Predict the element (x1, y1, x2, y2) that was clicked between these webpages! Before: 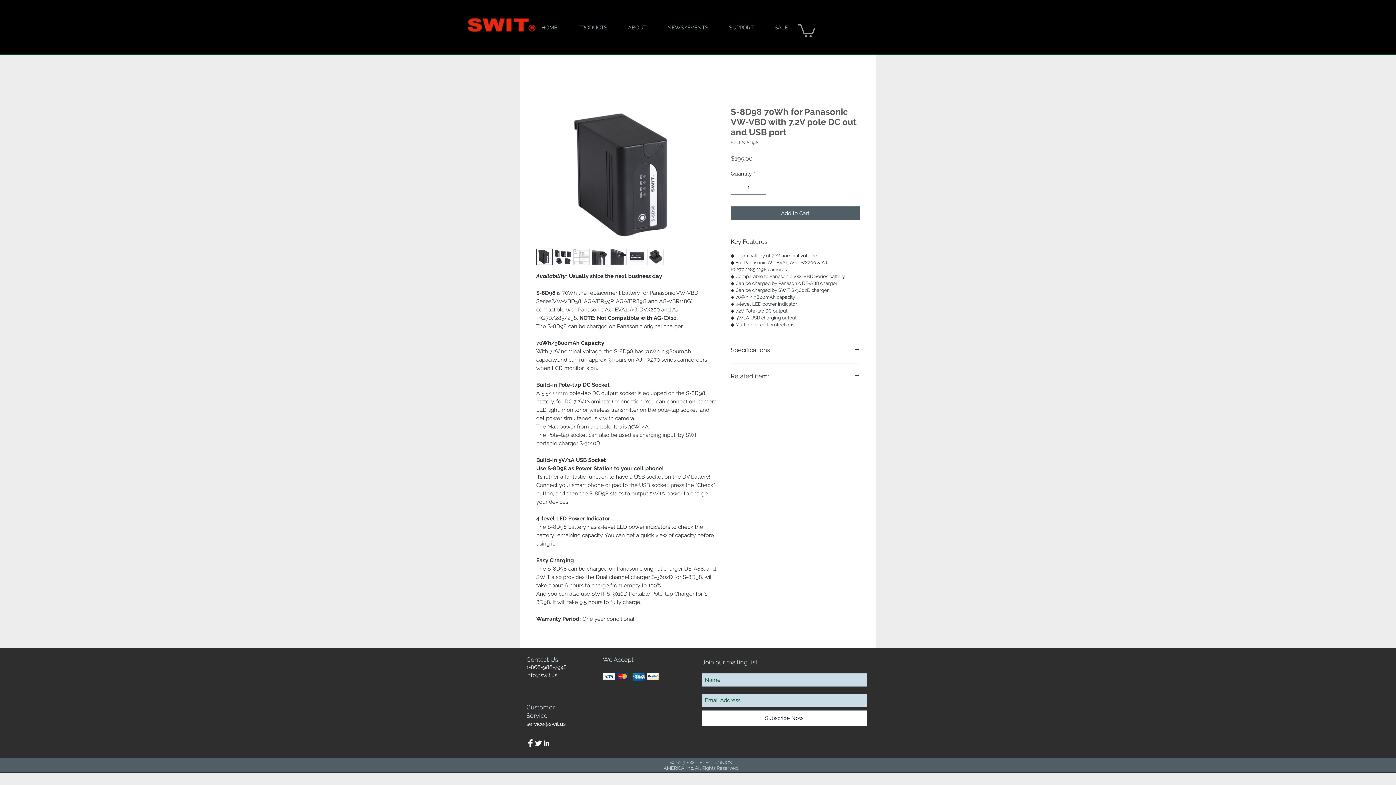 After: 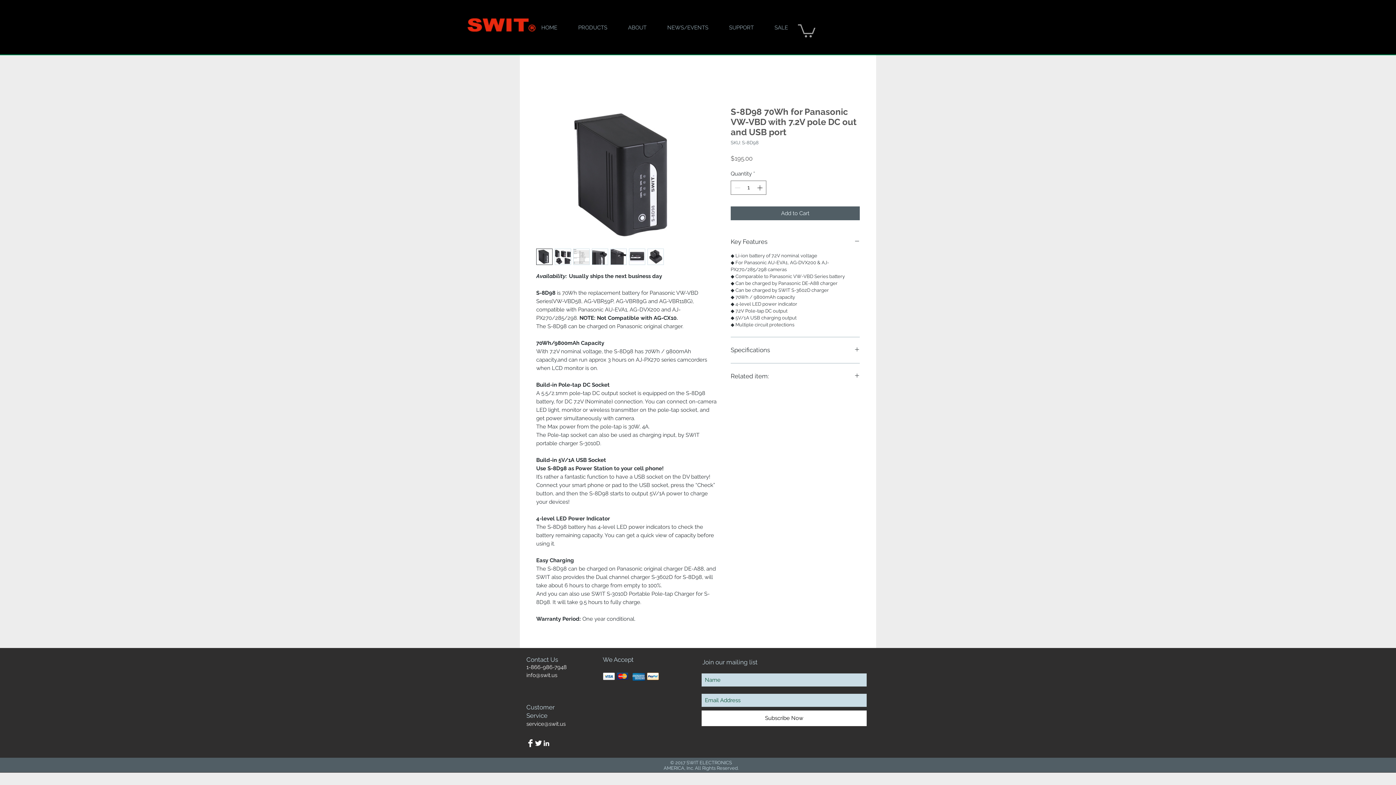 Action: bbox: (798, 22, 815, 37)